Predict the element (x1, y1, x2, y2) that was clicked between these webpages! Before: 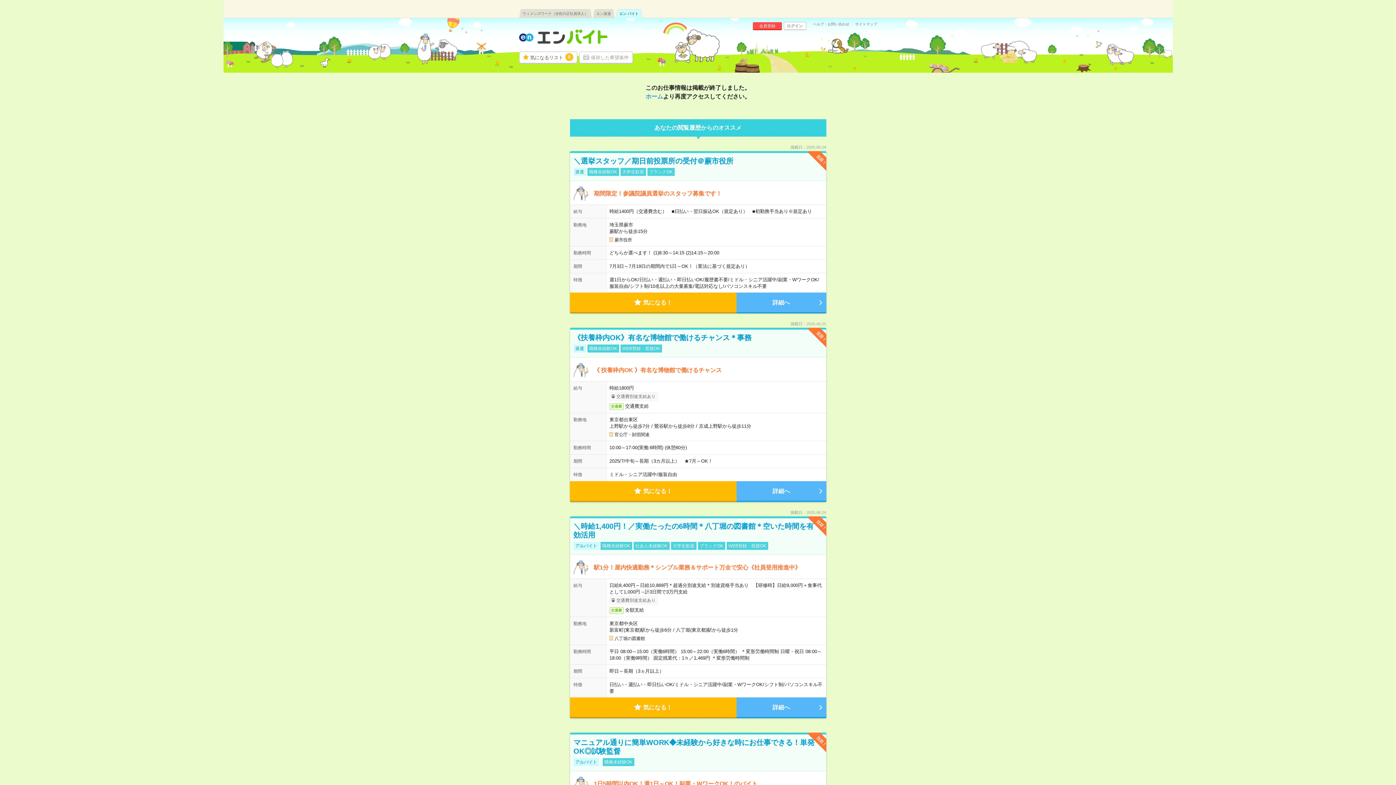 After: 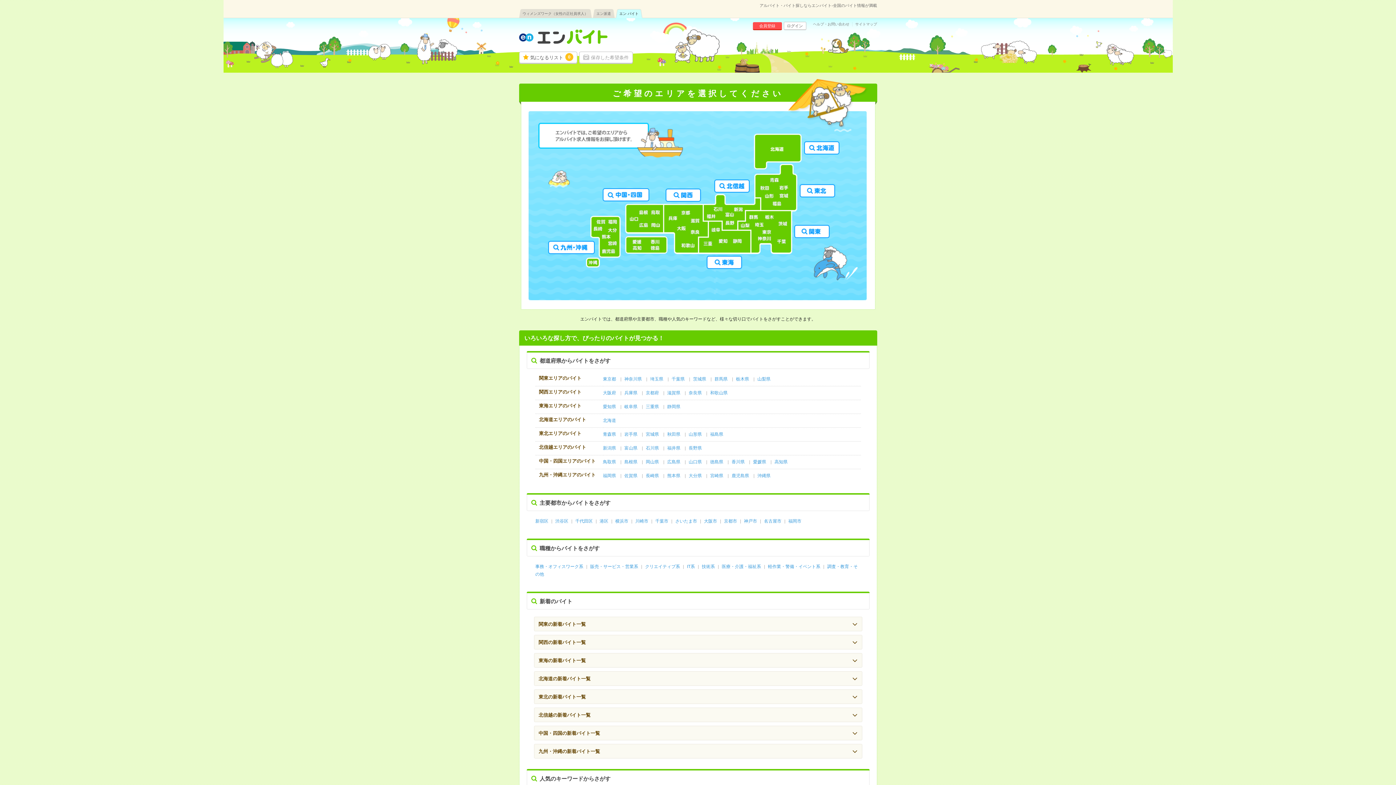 Action: bbox: (519, 37, 607, 44)